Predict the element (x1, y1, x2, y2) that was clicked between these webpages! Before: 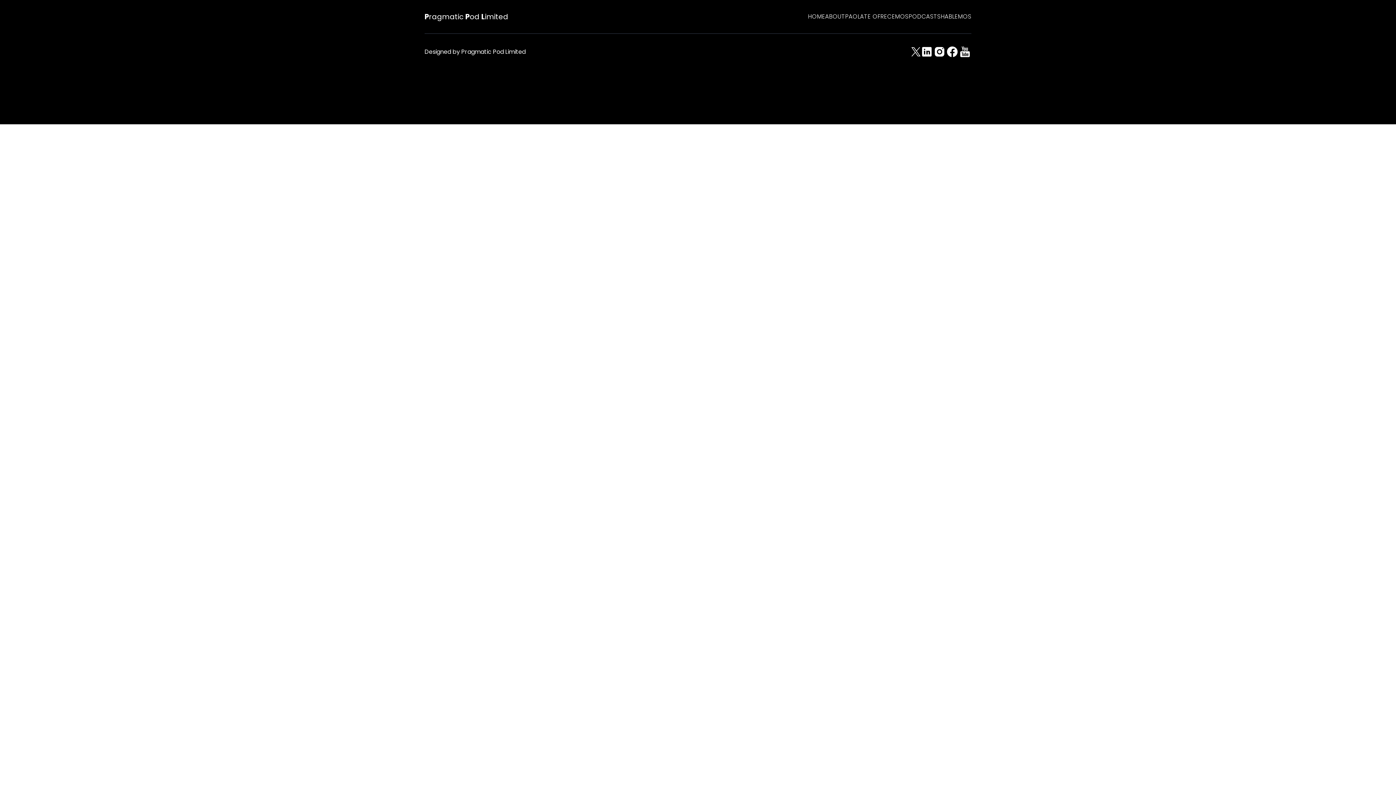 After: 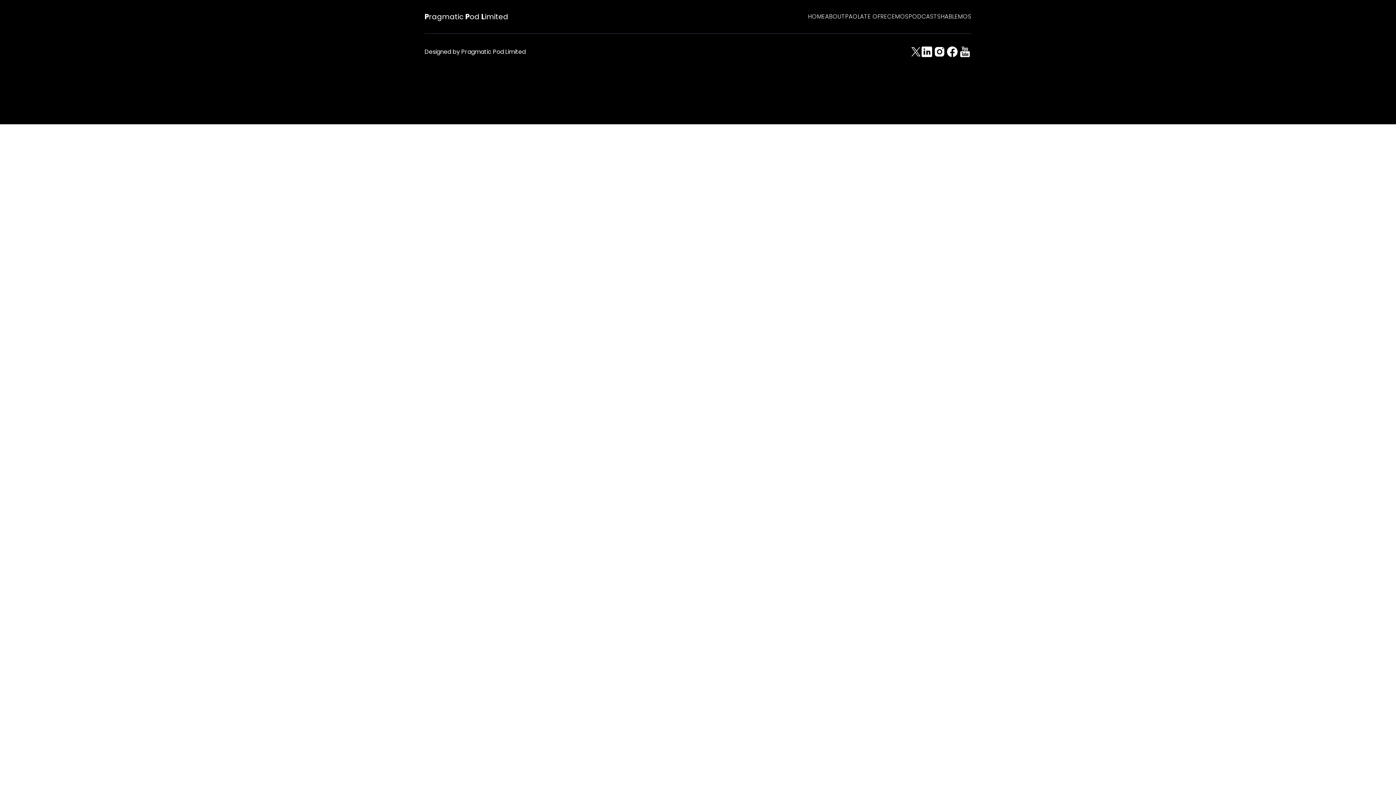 Action: bbox: (920, 45, 933, 58)